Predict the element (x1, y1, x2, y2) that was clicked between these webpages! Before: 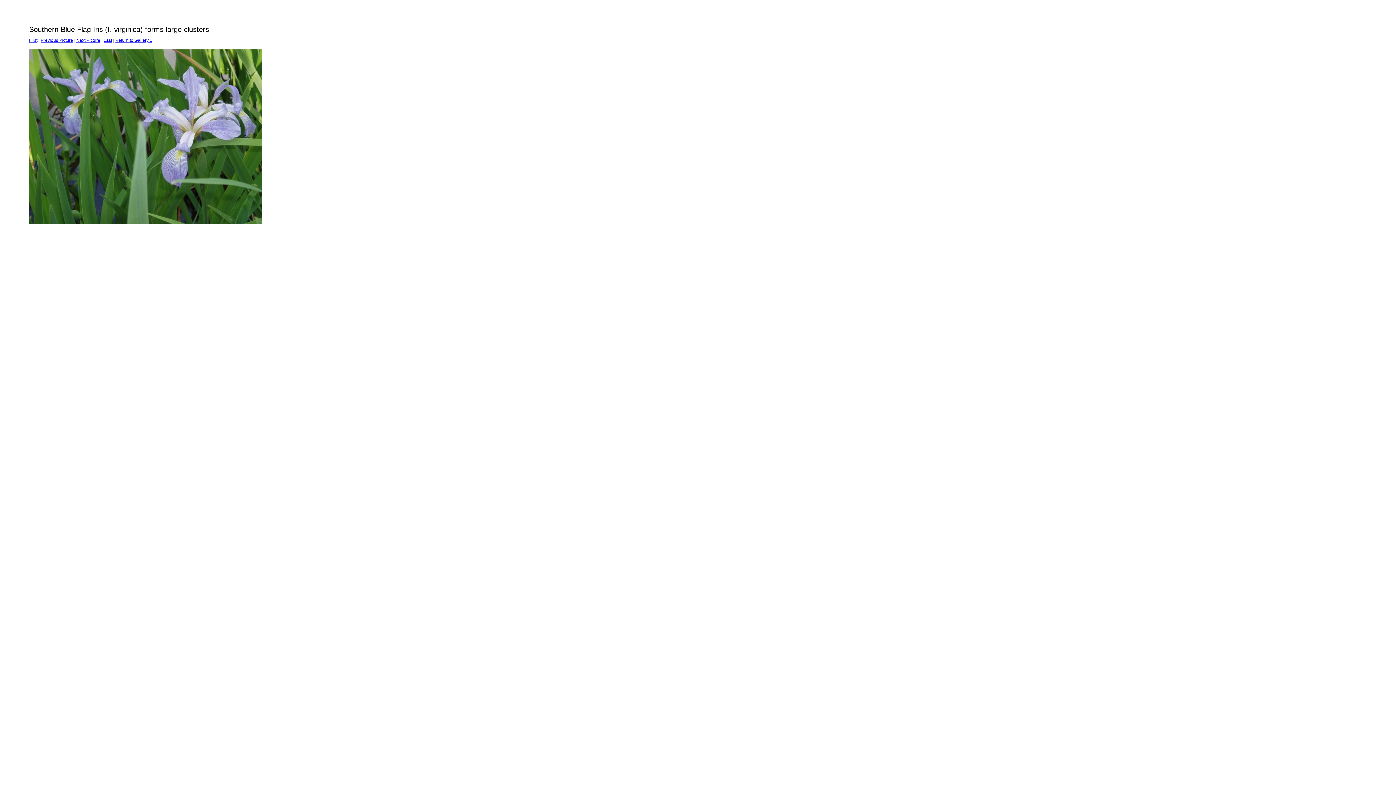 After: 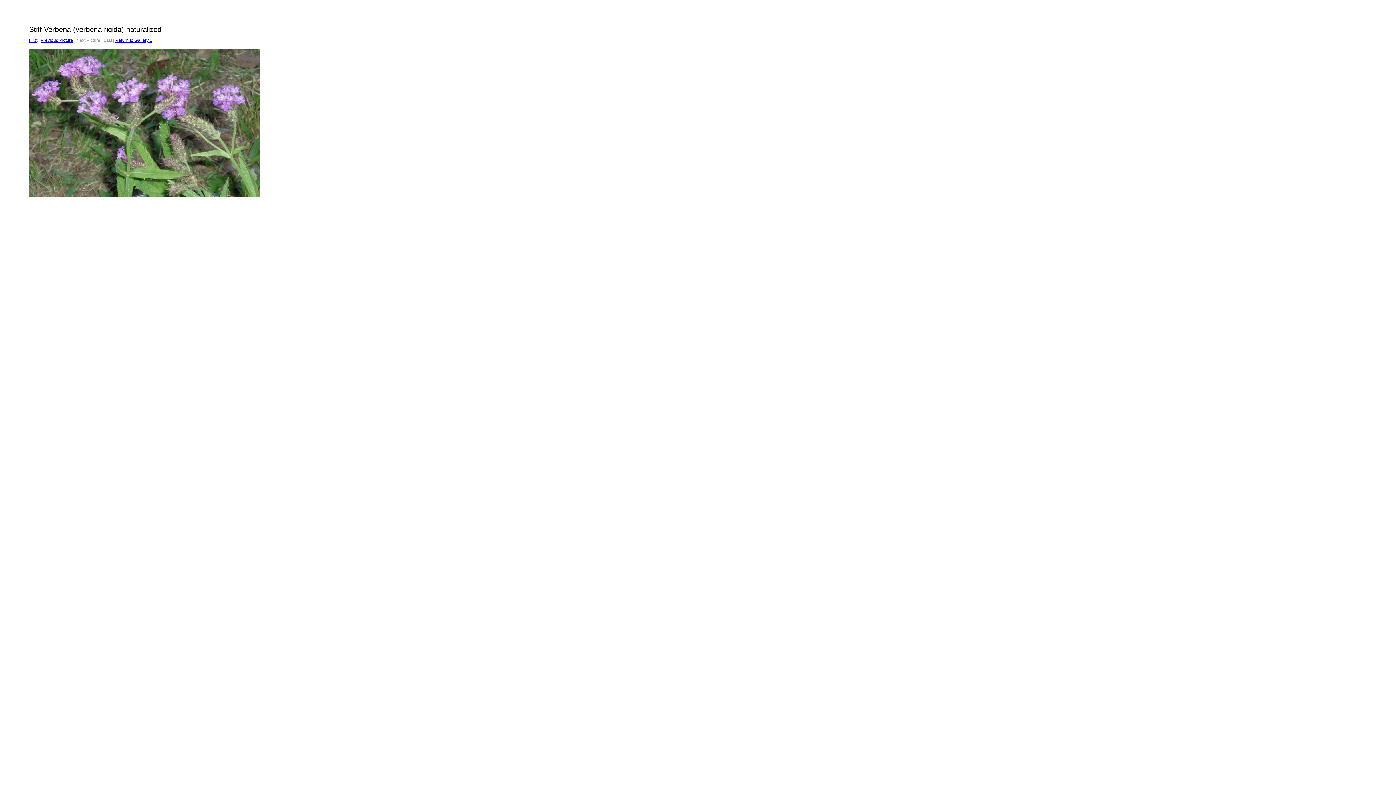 Action: bbox: (103, 37, 112, 42) label: Last